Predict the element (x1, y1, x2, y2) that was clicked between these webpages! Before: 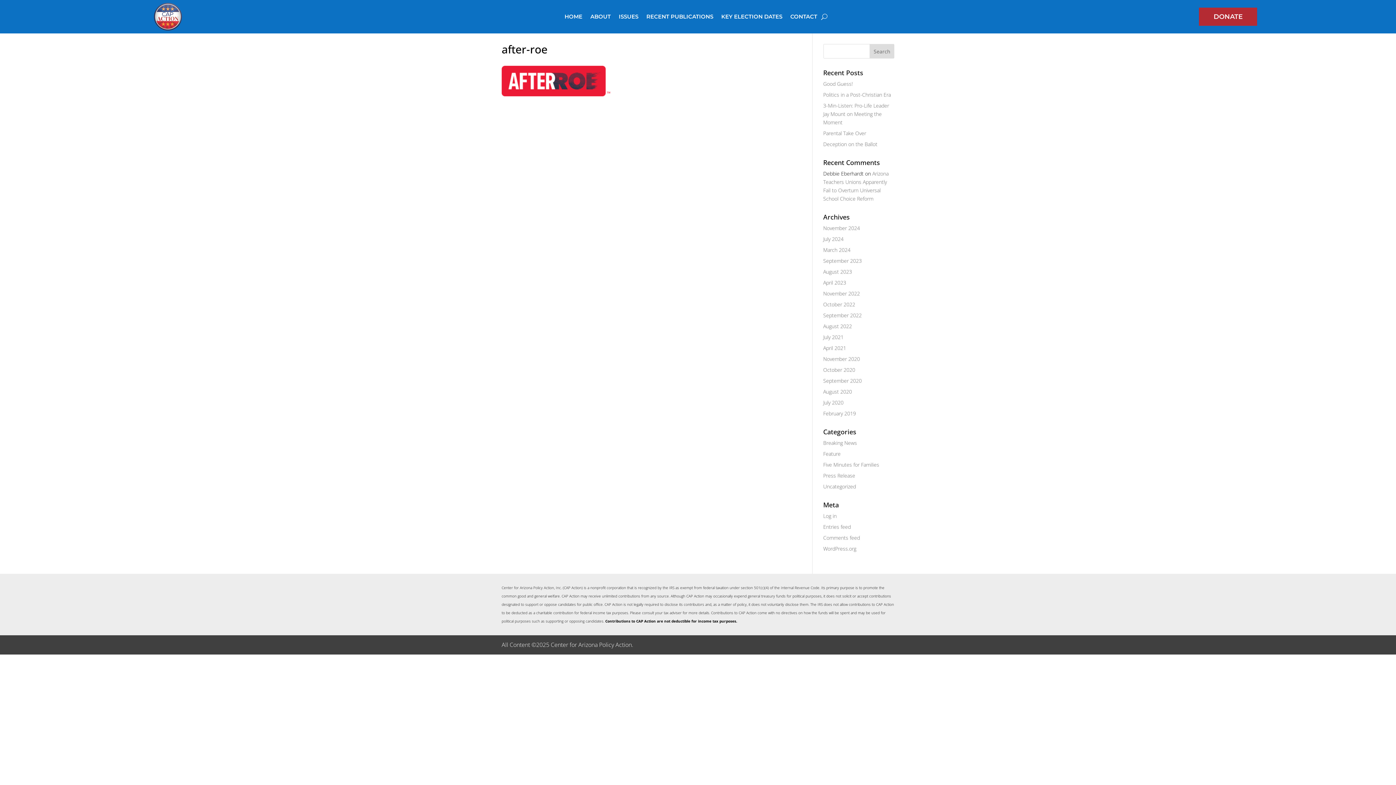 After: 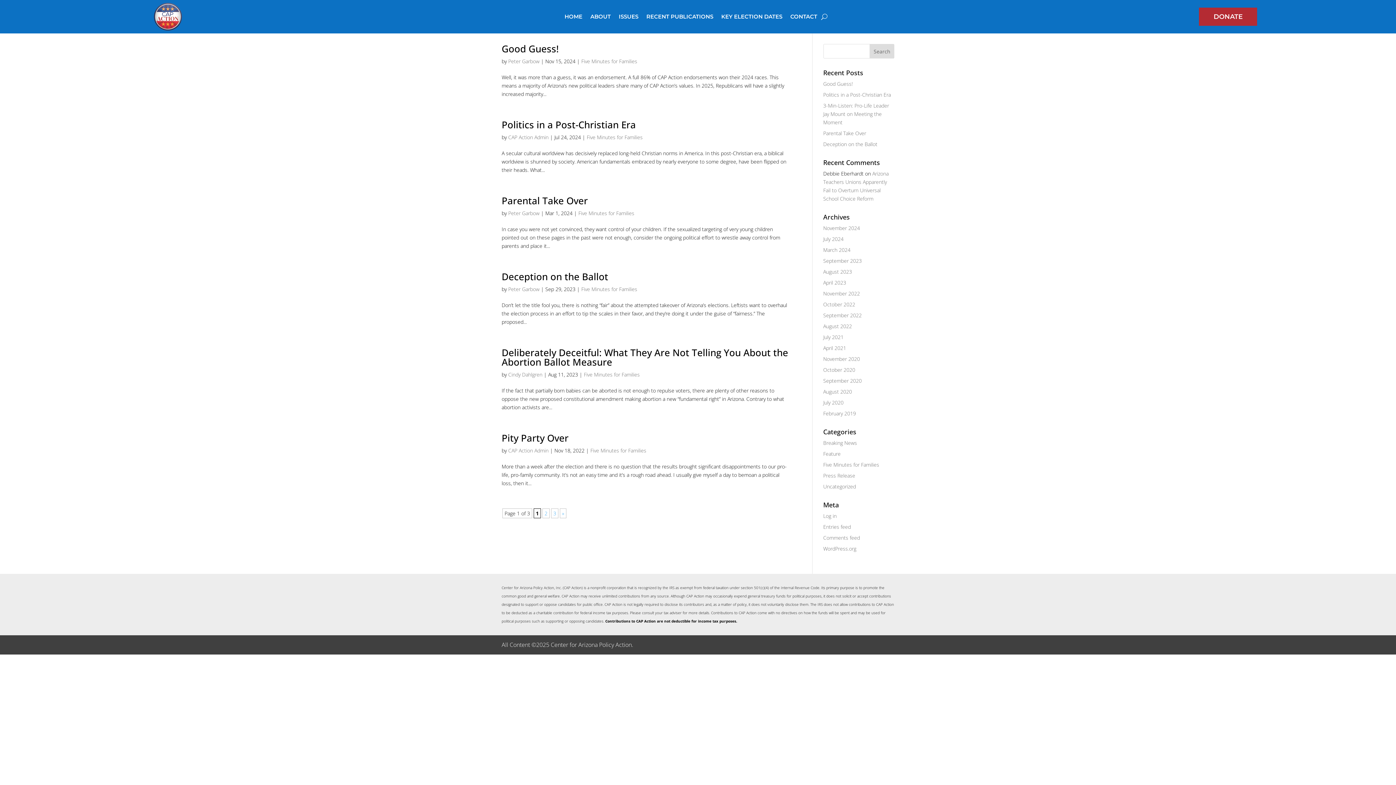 Action: label: Five Minutes for Families bbox: (823, 461, 879, 468)